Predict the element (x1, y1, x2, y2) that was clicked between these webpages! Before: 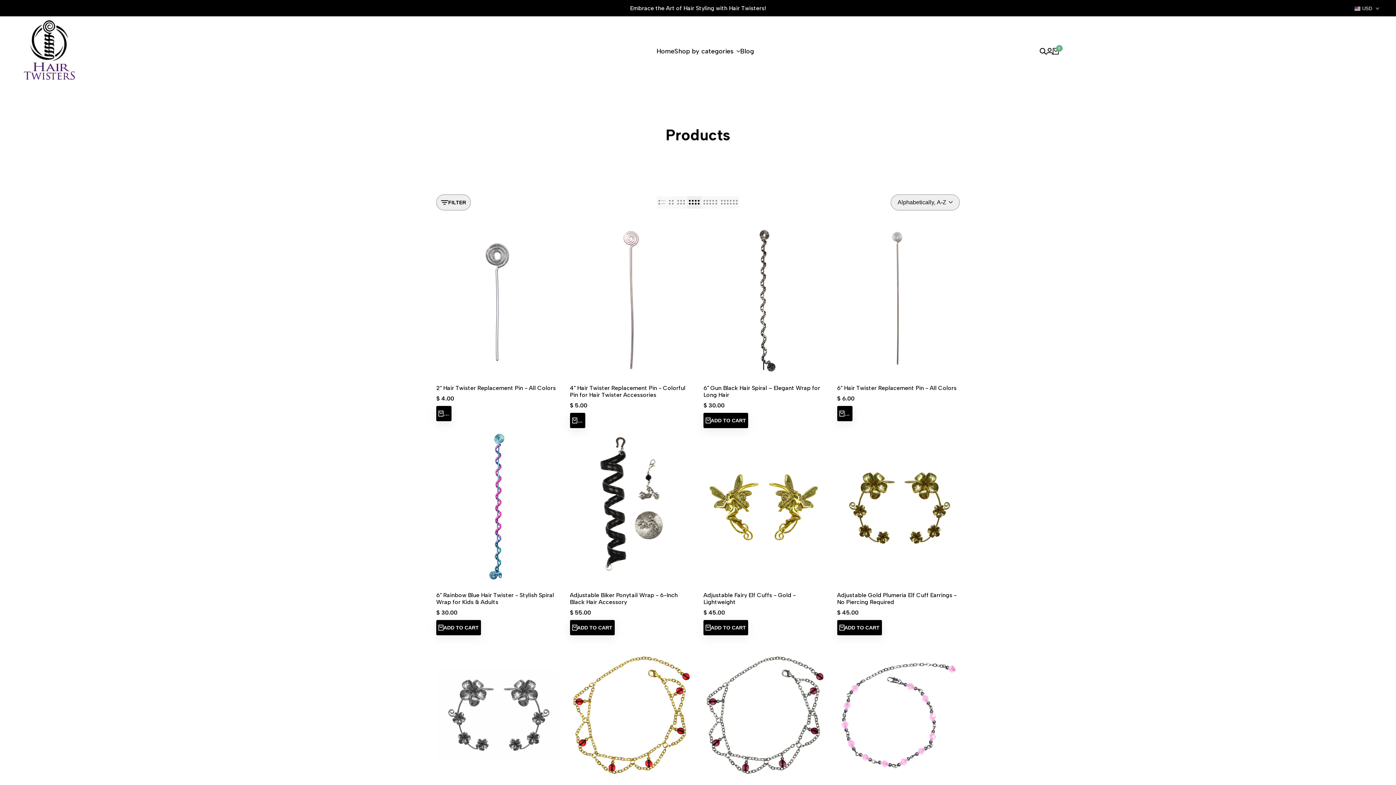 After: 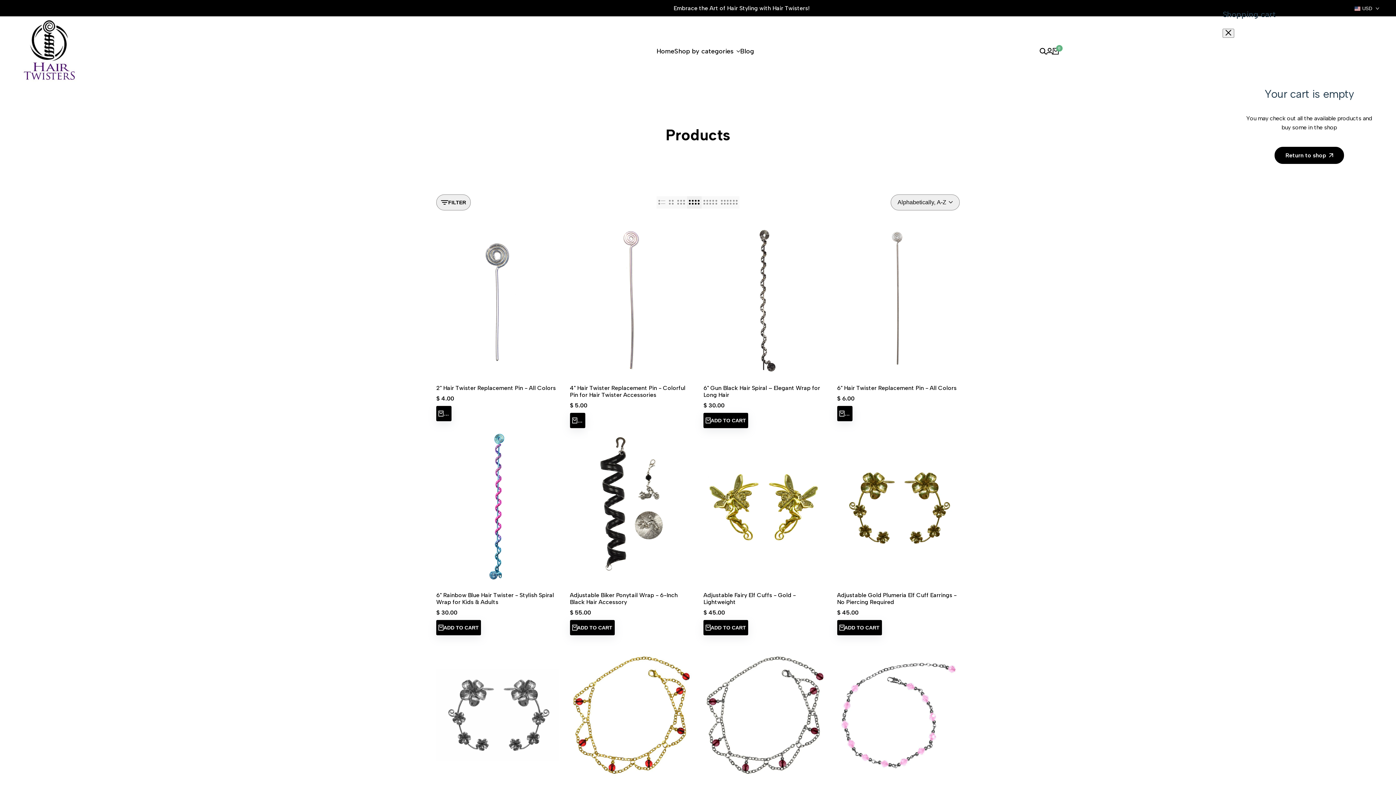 Action: bbox: (1053, 48, 1059, 54) label: 0